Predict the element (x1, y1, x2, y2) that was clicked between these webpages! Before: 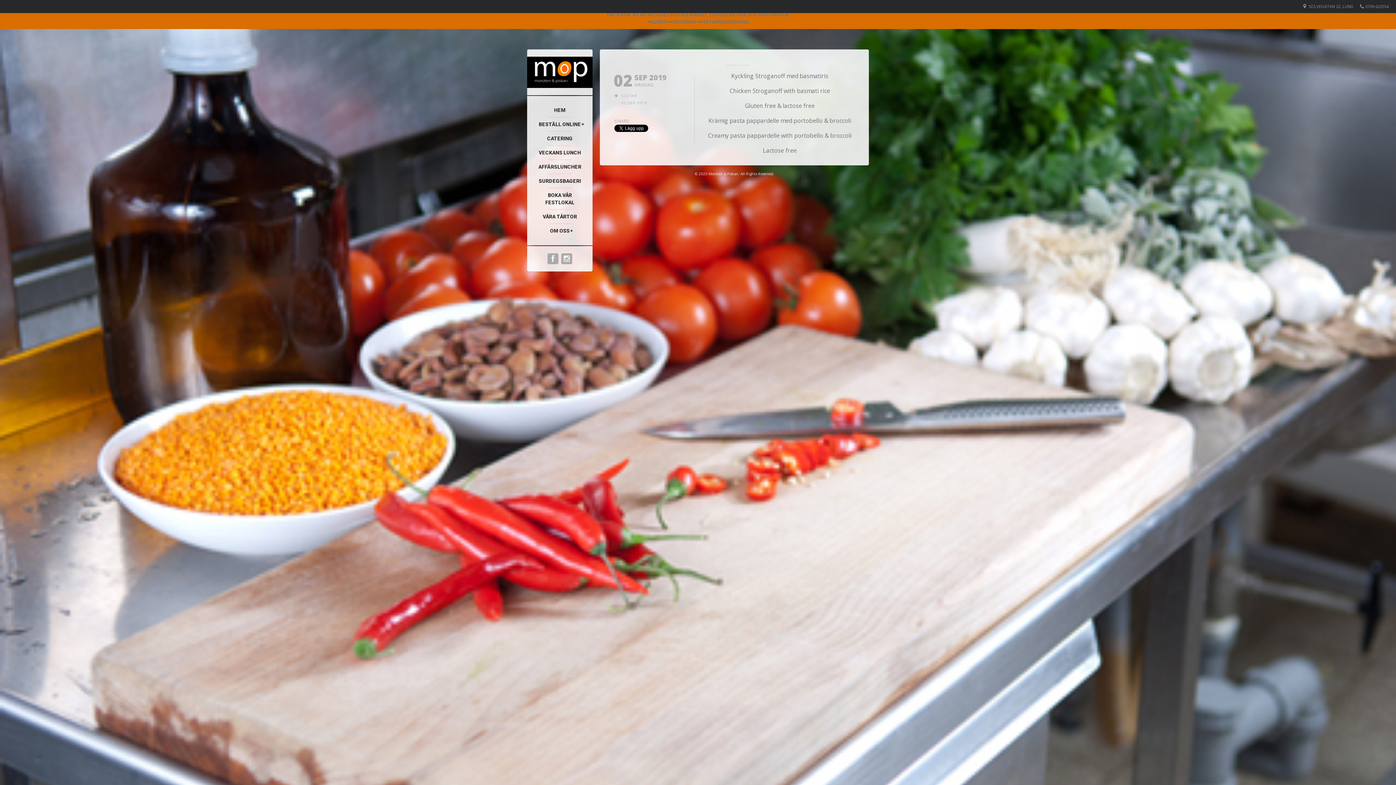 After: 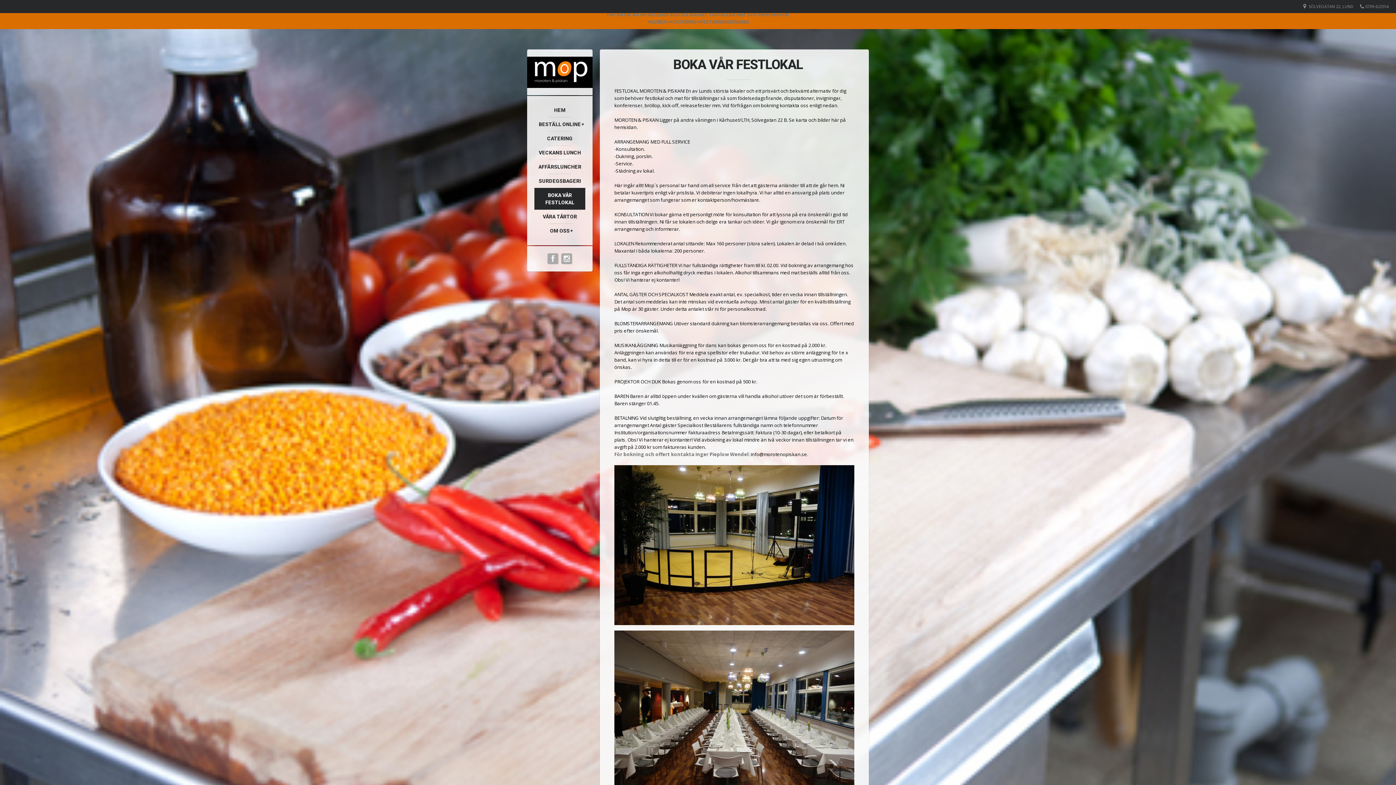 Action: bbox: (534, 187, 585, 209) label: BOKA VÅR FESTLOKAL